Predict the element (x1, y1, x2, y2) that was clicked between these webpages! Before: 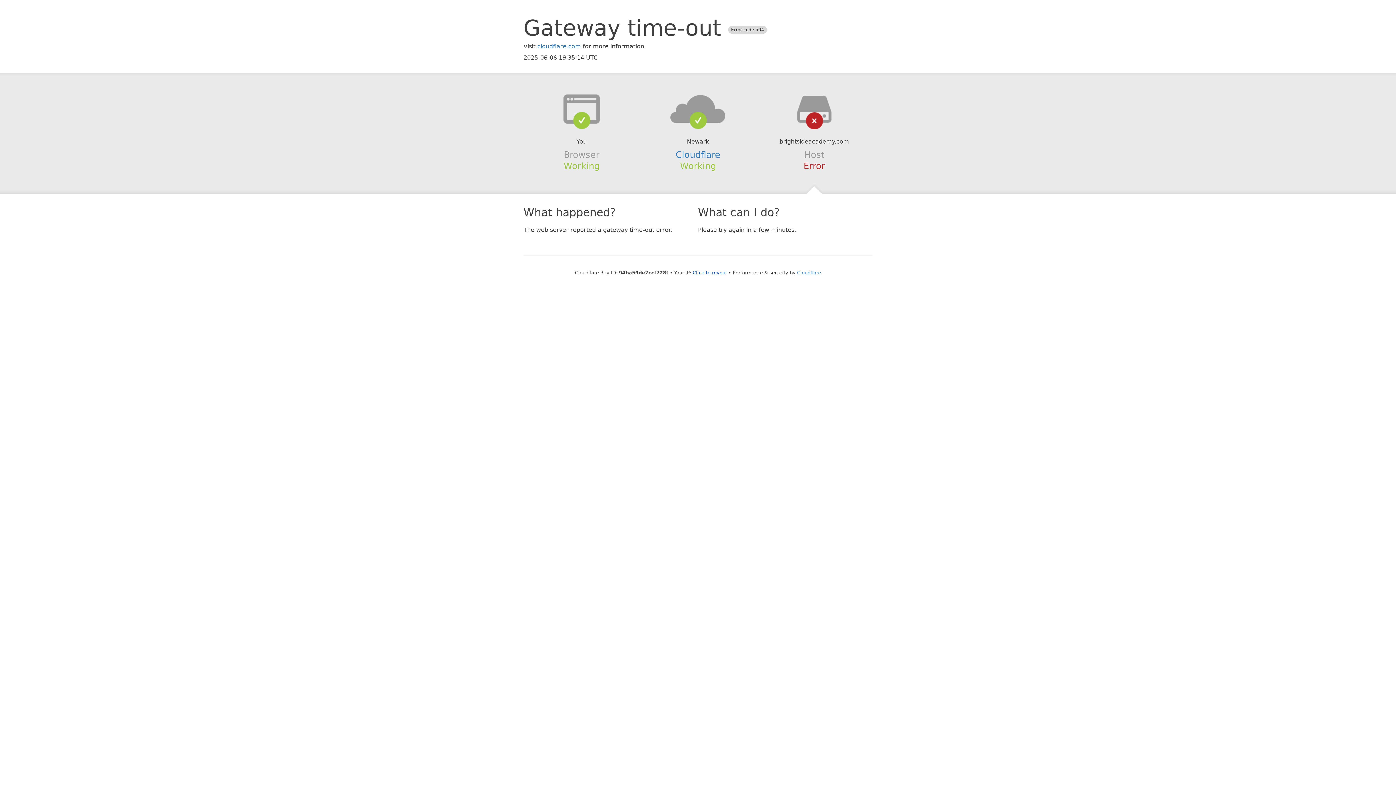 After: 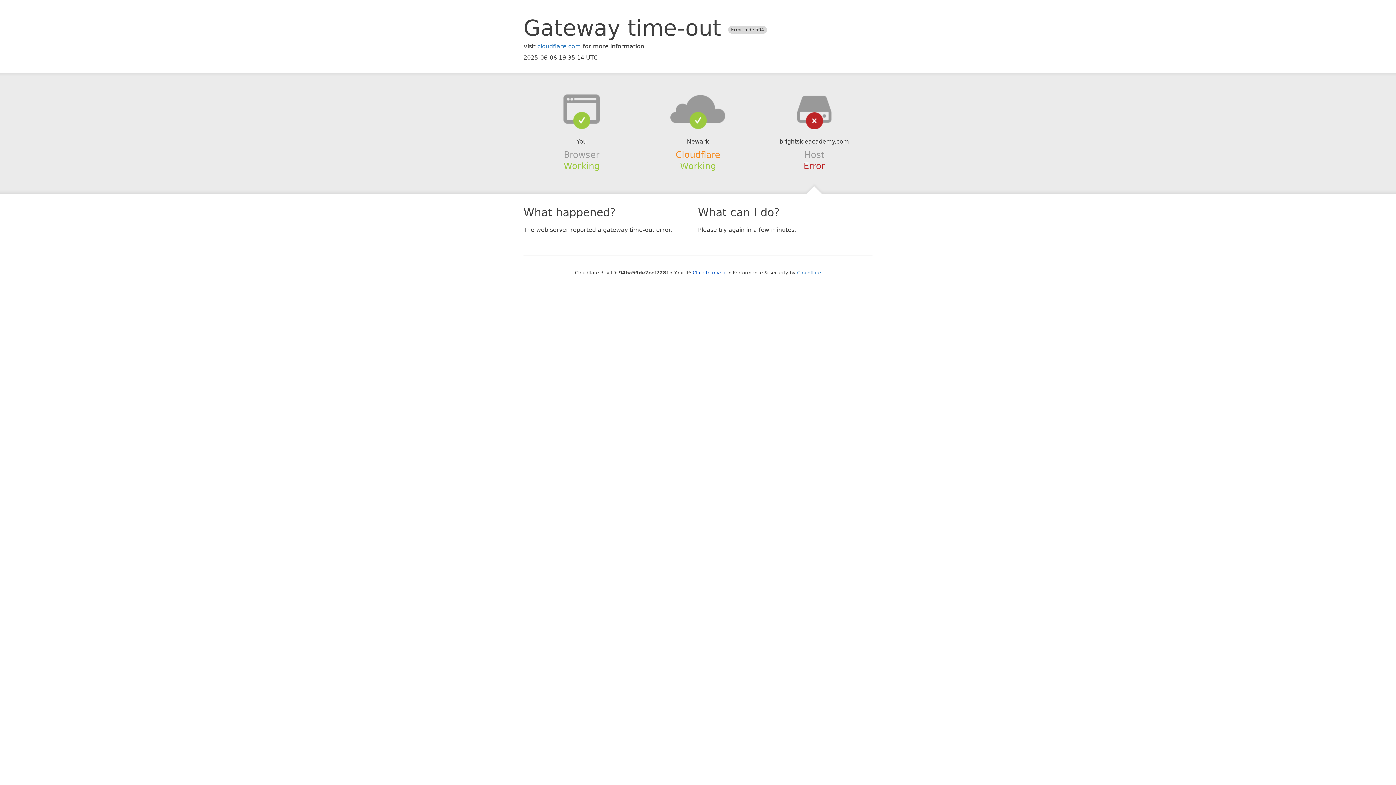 Action: bbox: (675, 149, 720, 159) label: Cloudflare